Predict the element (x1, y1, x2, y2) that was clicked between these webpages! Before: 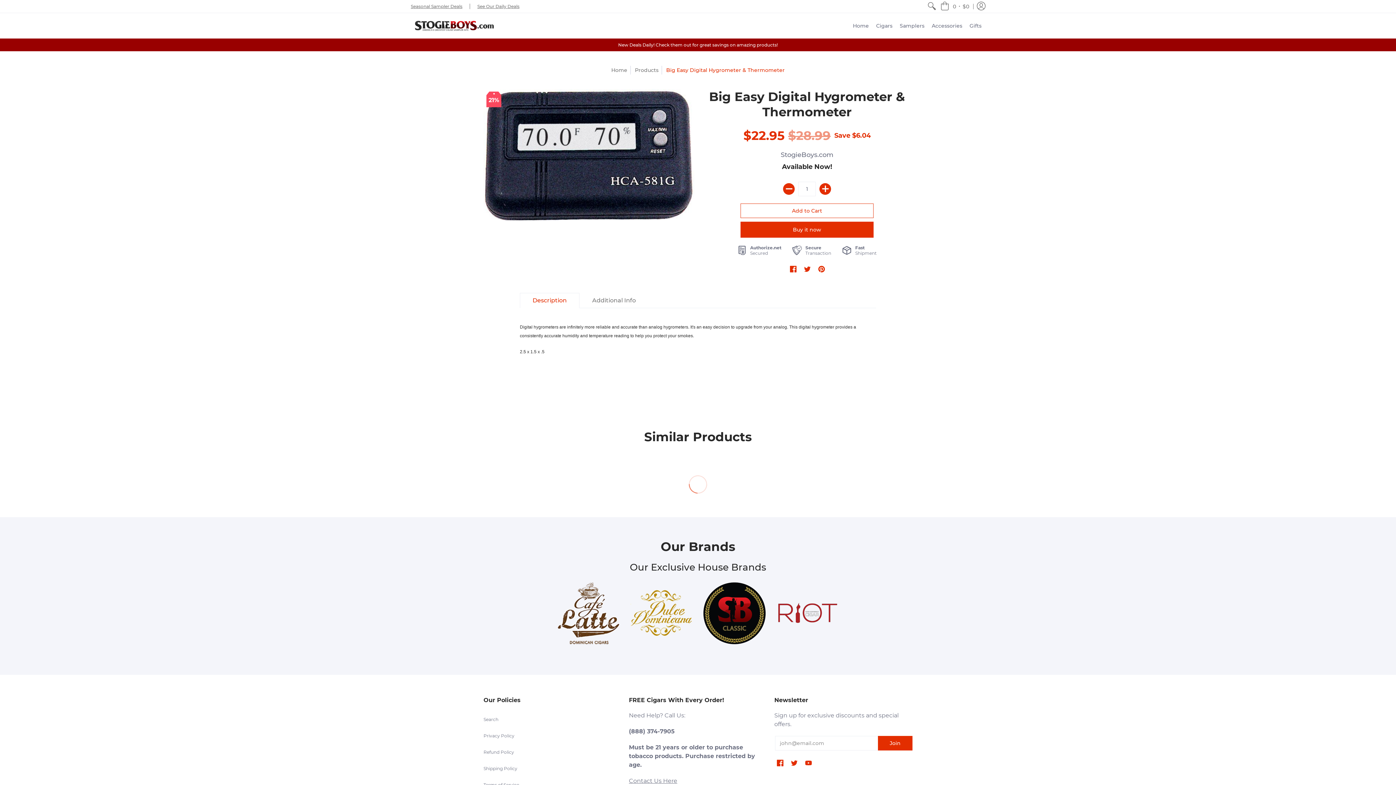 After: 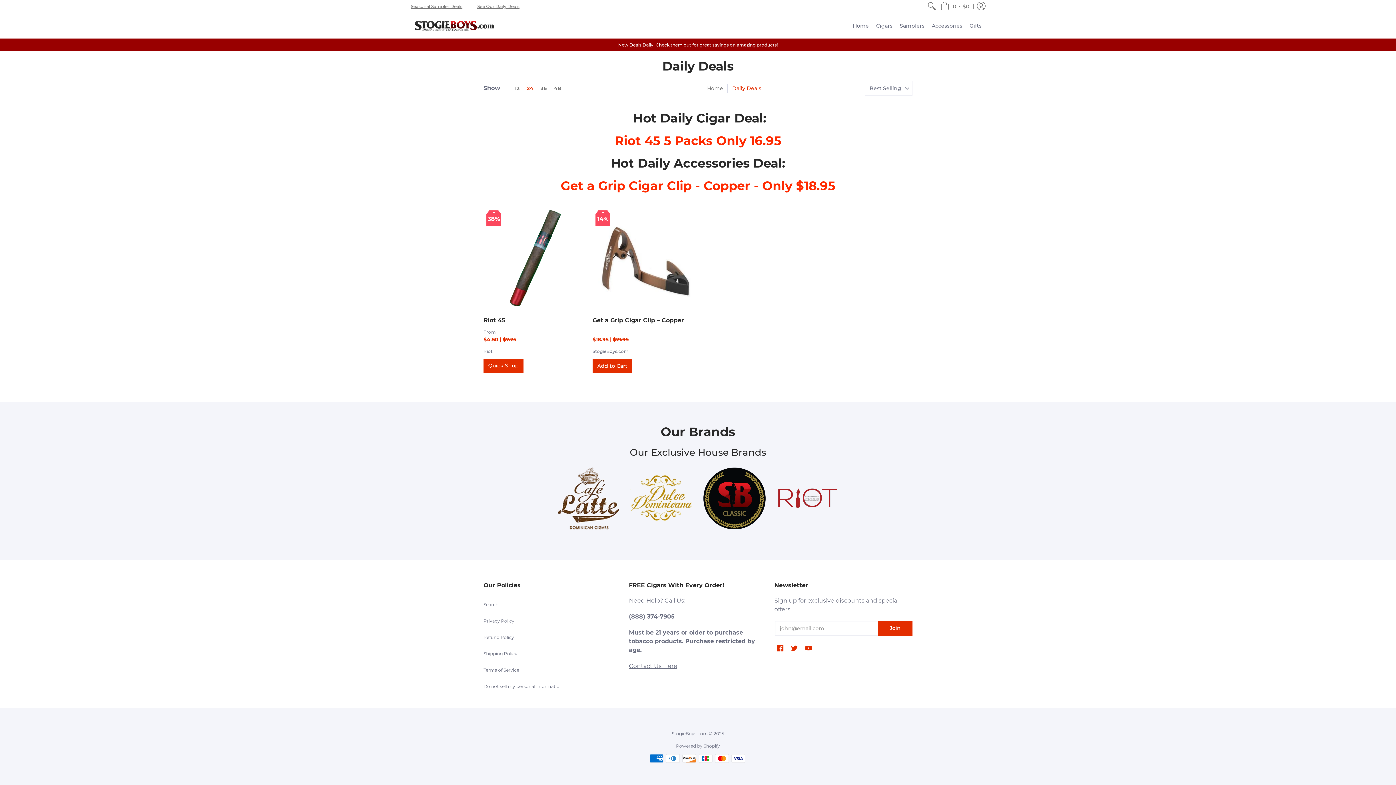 Action: bbox: (477, 3, 519, 9) label: See Our Daily Deals